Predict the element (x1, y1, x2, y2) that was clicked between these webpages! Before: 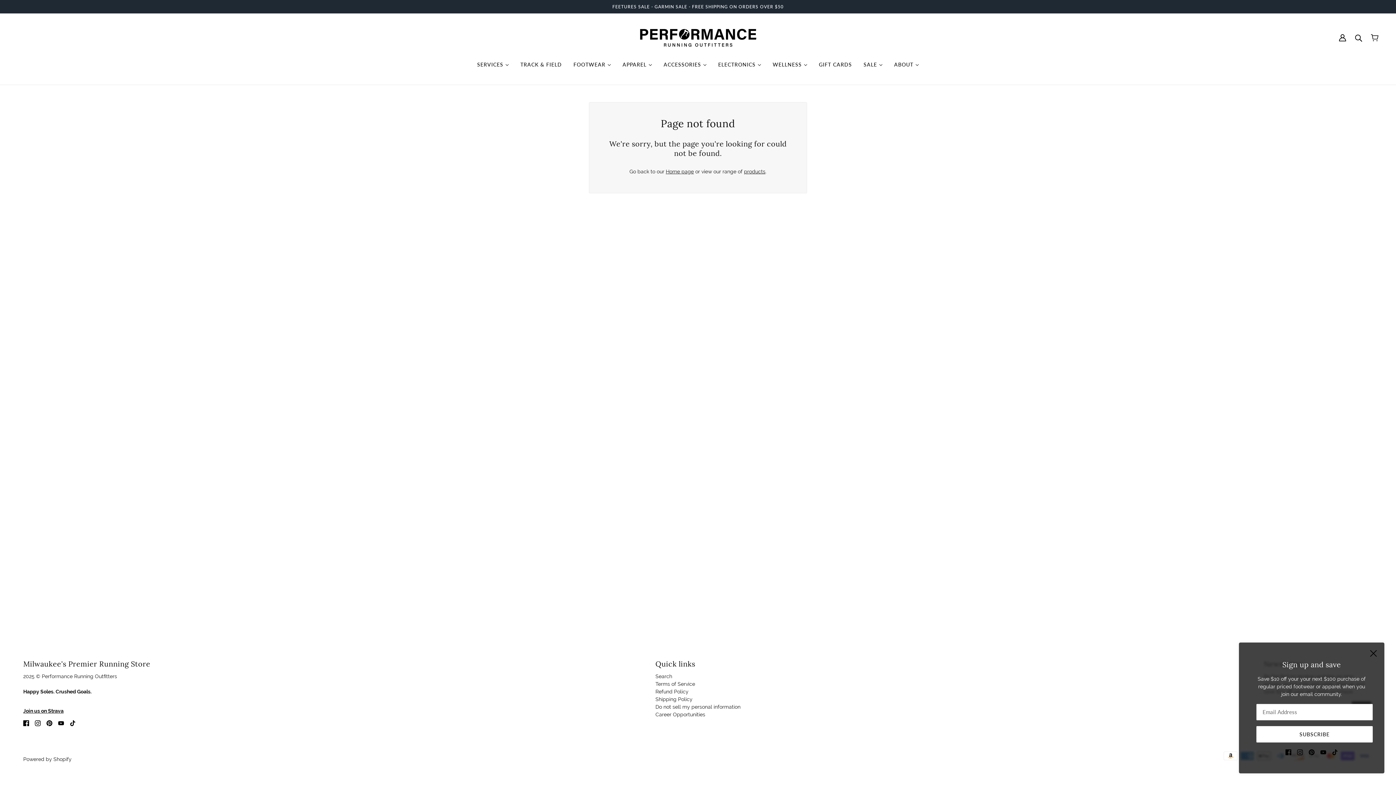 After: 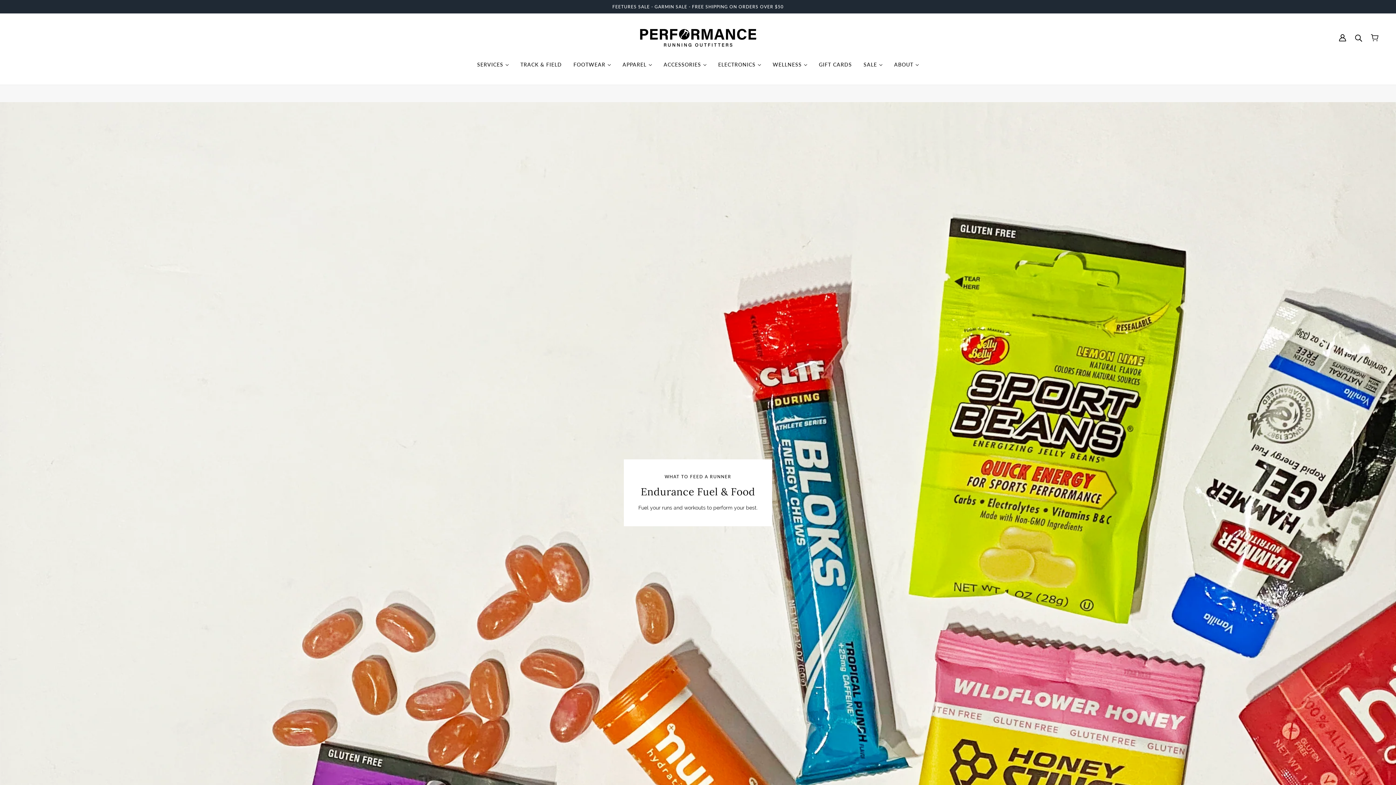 Action: label: WELLNESS  bbox: (767, 56, 813, 73)